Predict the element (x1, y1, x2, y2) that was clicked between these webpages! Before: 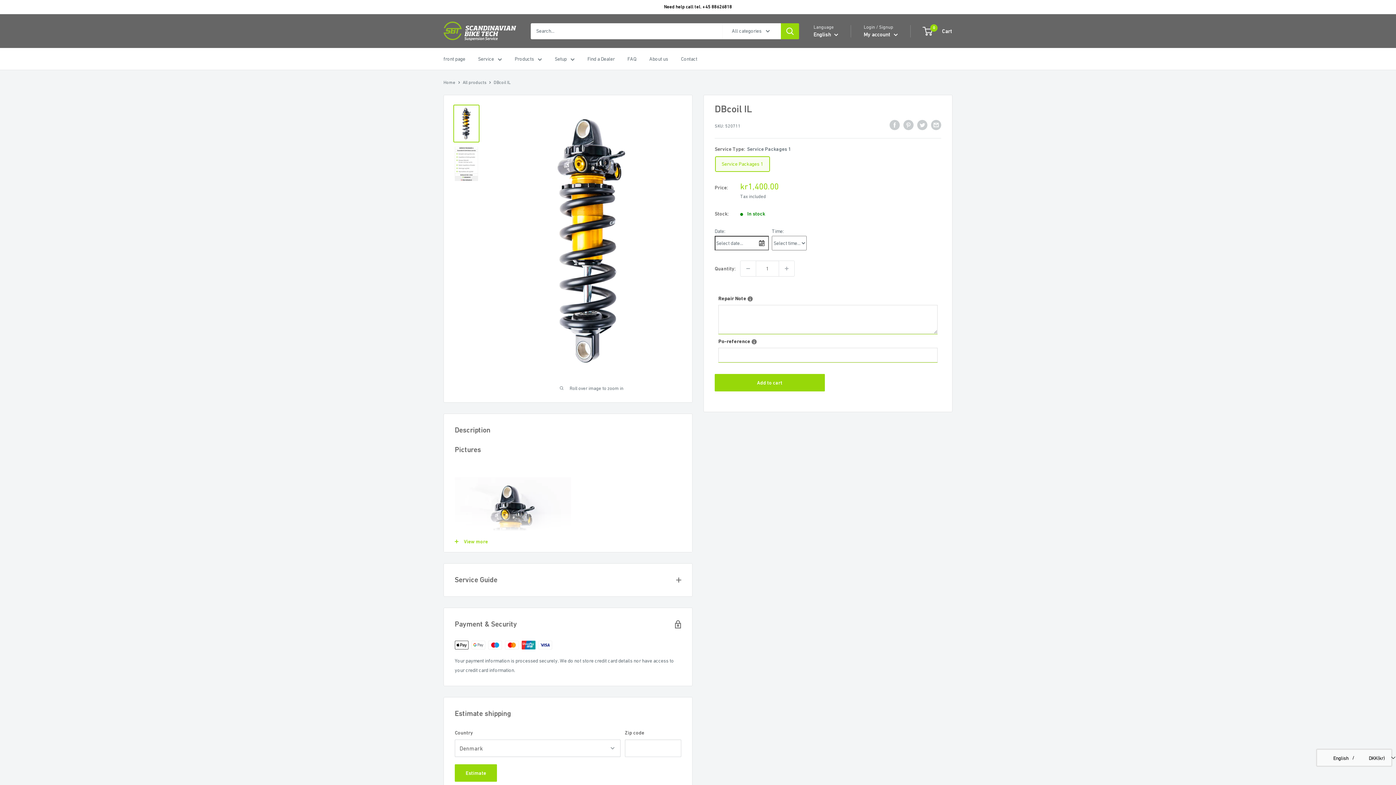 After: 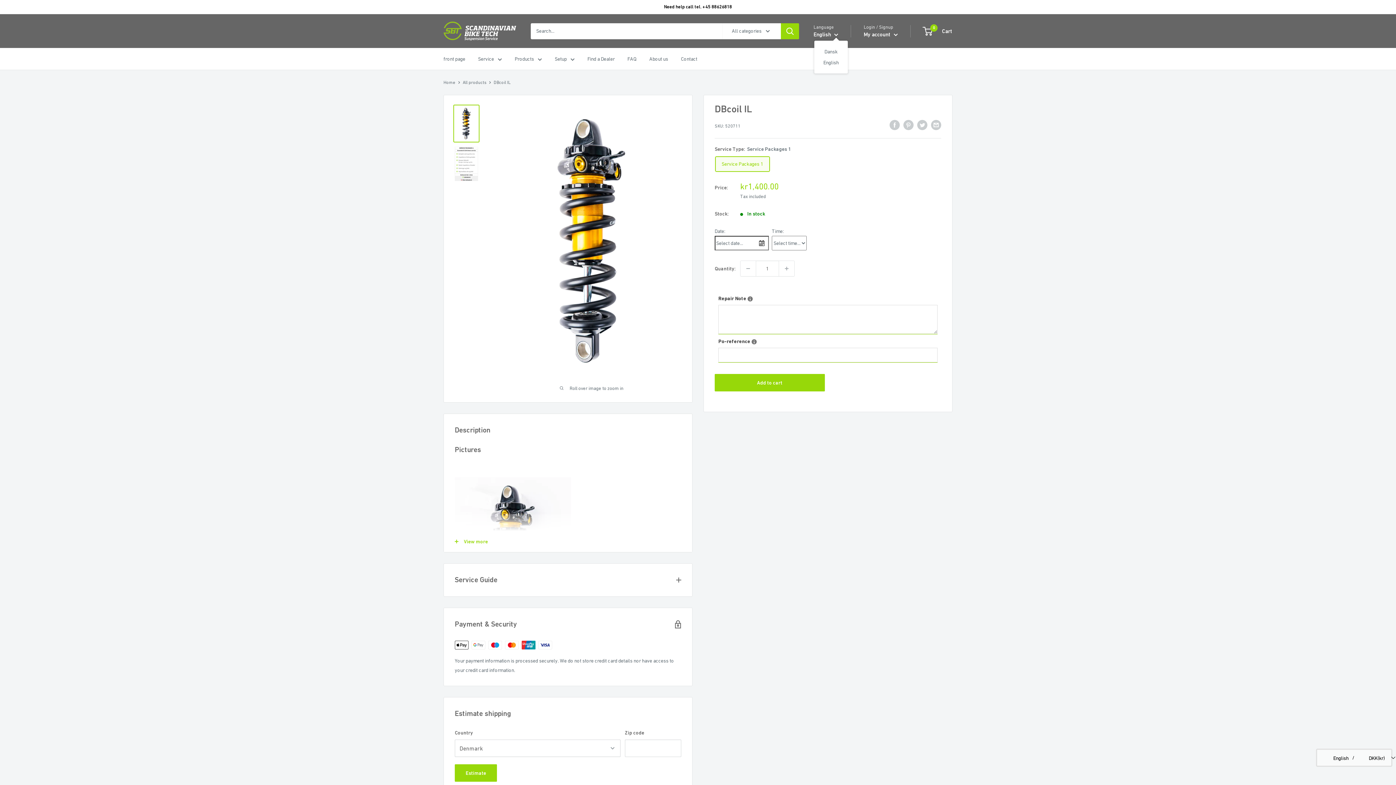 Action: bbox: (813, 29, 838, 39) label: English 